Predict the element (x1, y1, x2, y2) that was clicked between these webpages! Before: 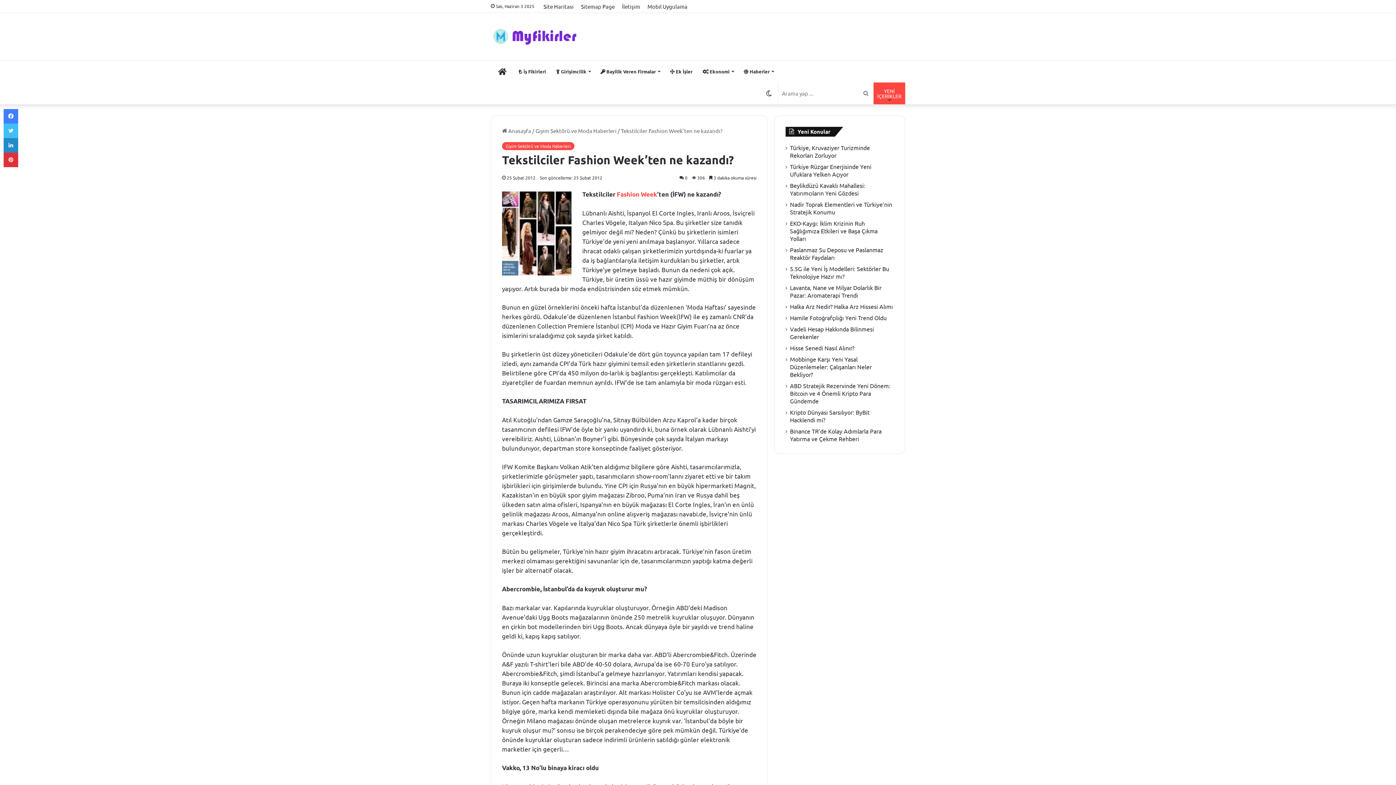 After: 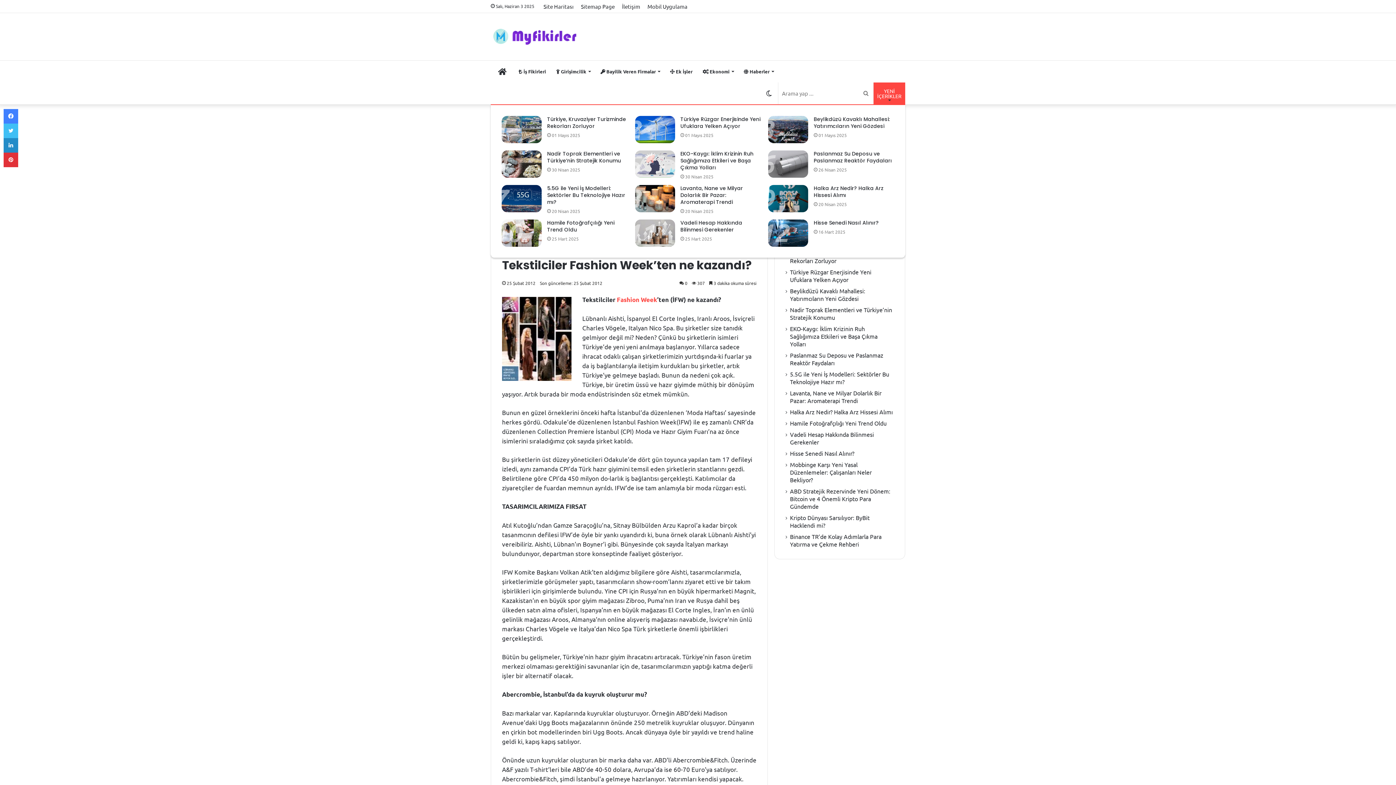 Action: bbox: (873, 82, 905, 104) label: .
YENİ
İÇERİKLER